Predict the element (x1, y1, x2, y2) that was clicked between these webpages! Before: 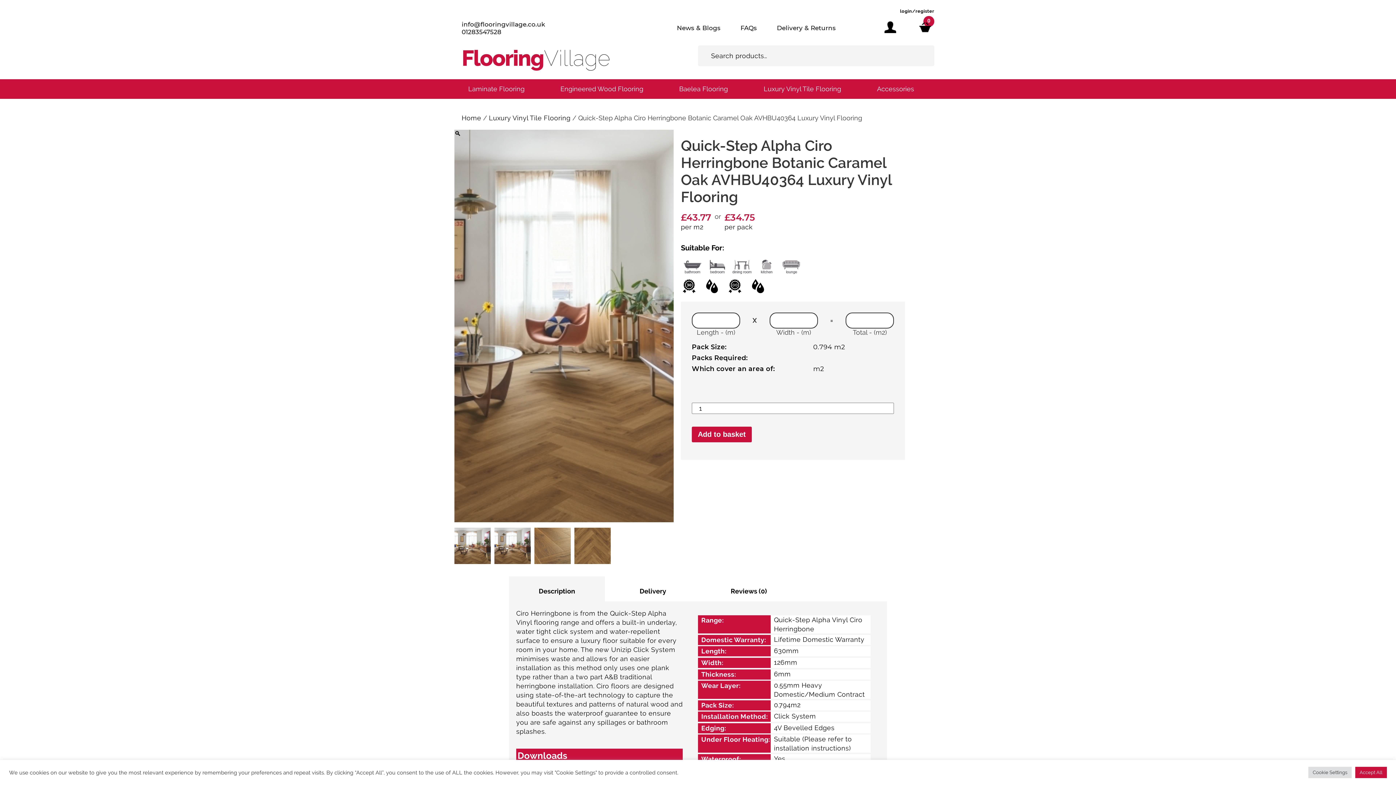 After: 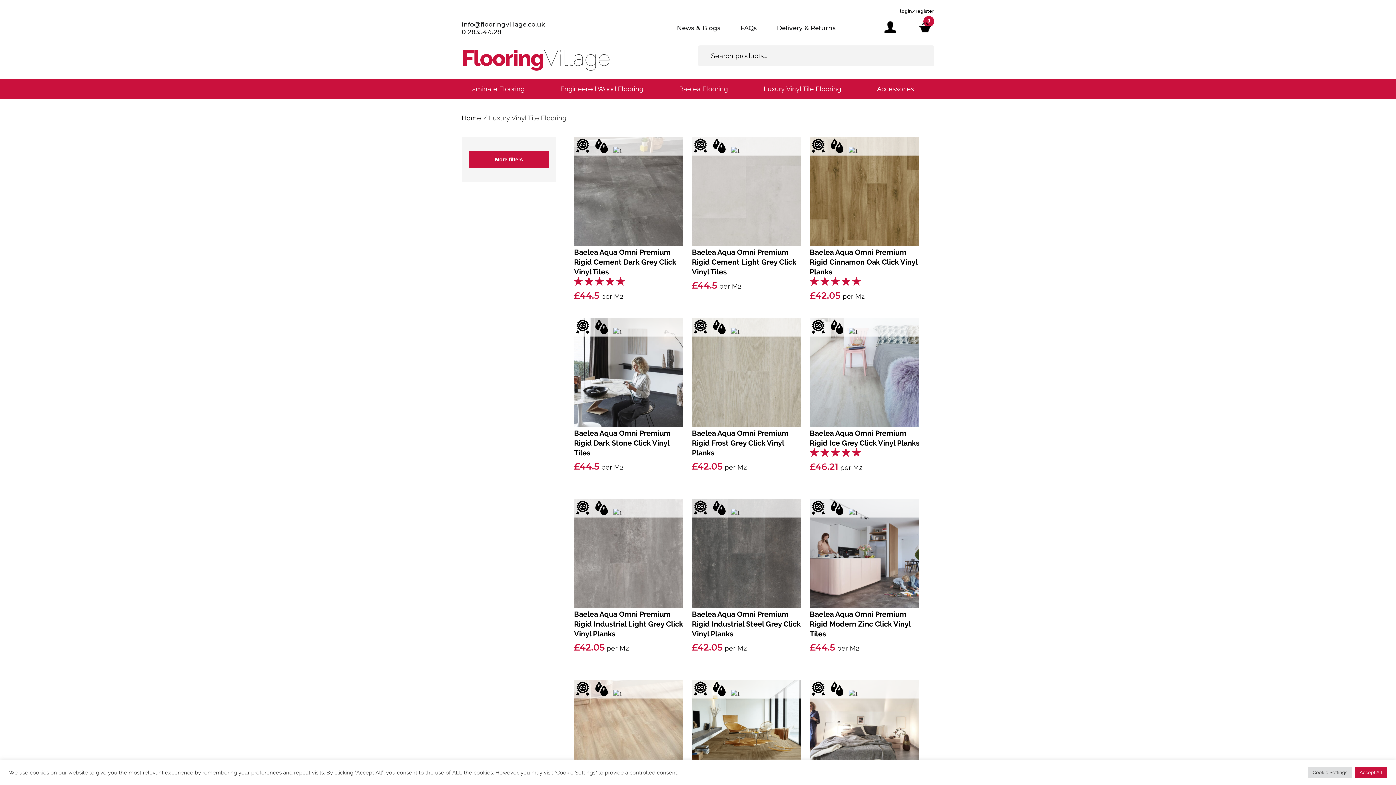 Action: label: Luxury Vinyl Tile Flooring bbox: (489, 114, 570, 121)